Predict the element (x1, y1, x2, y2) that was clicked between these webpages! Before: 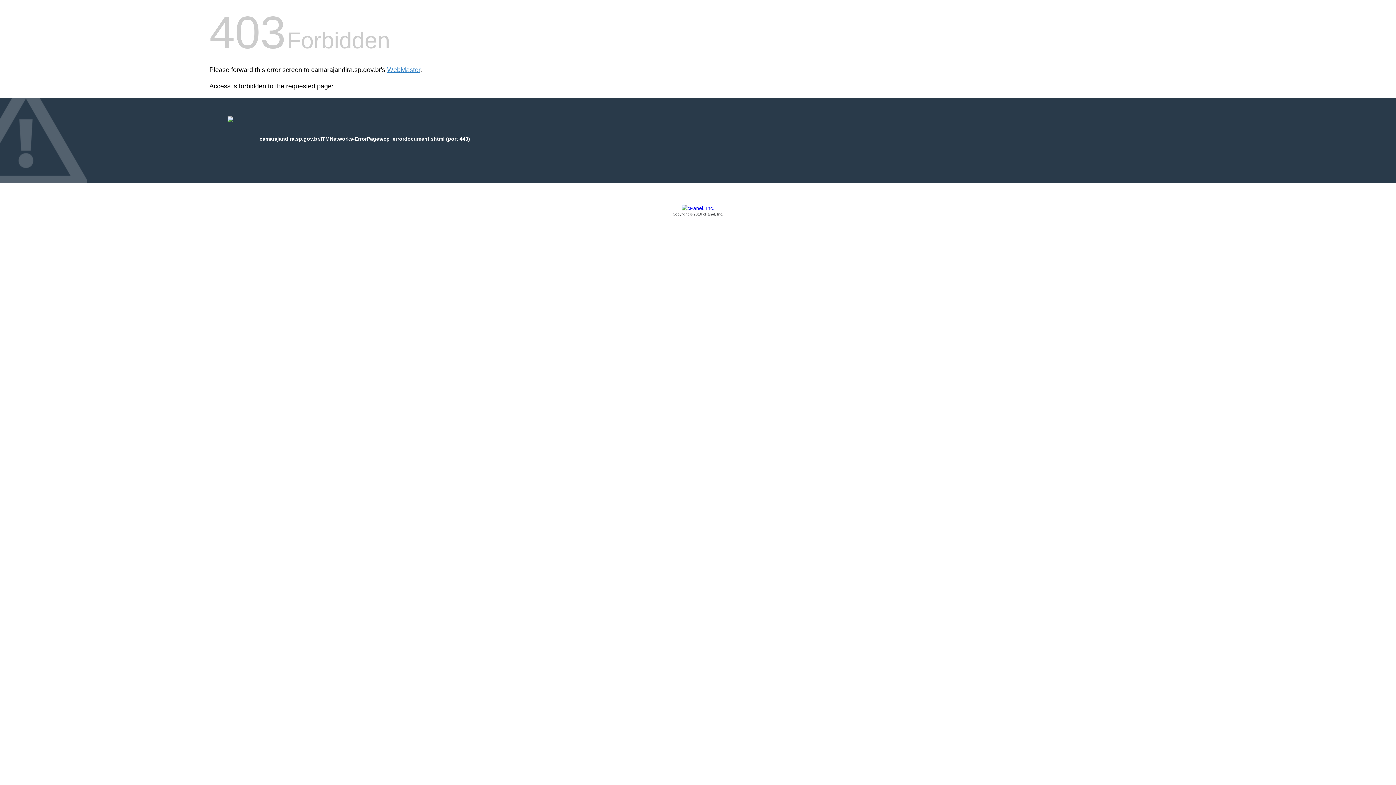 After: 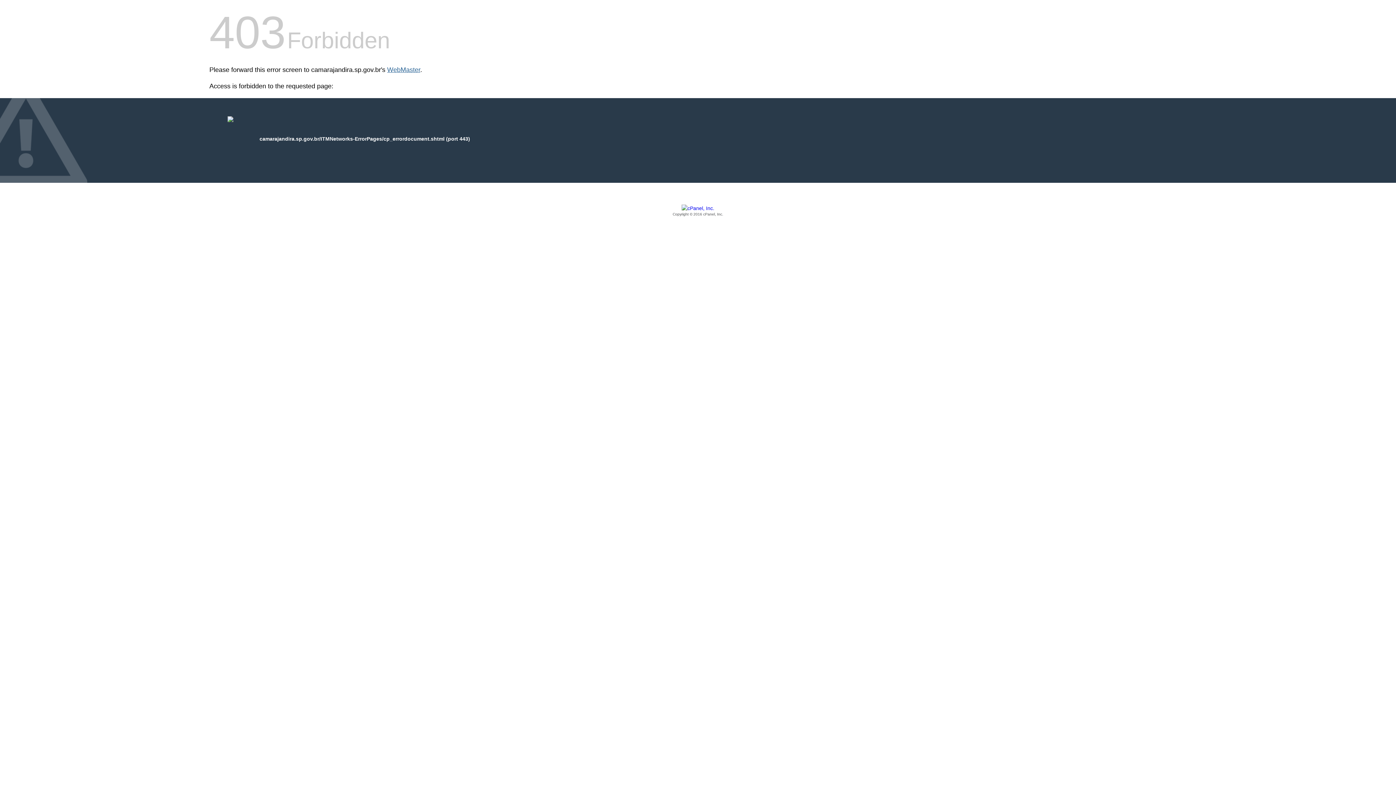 Action: bbox: (387, 66, 420, 73) label: WebMaster